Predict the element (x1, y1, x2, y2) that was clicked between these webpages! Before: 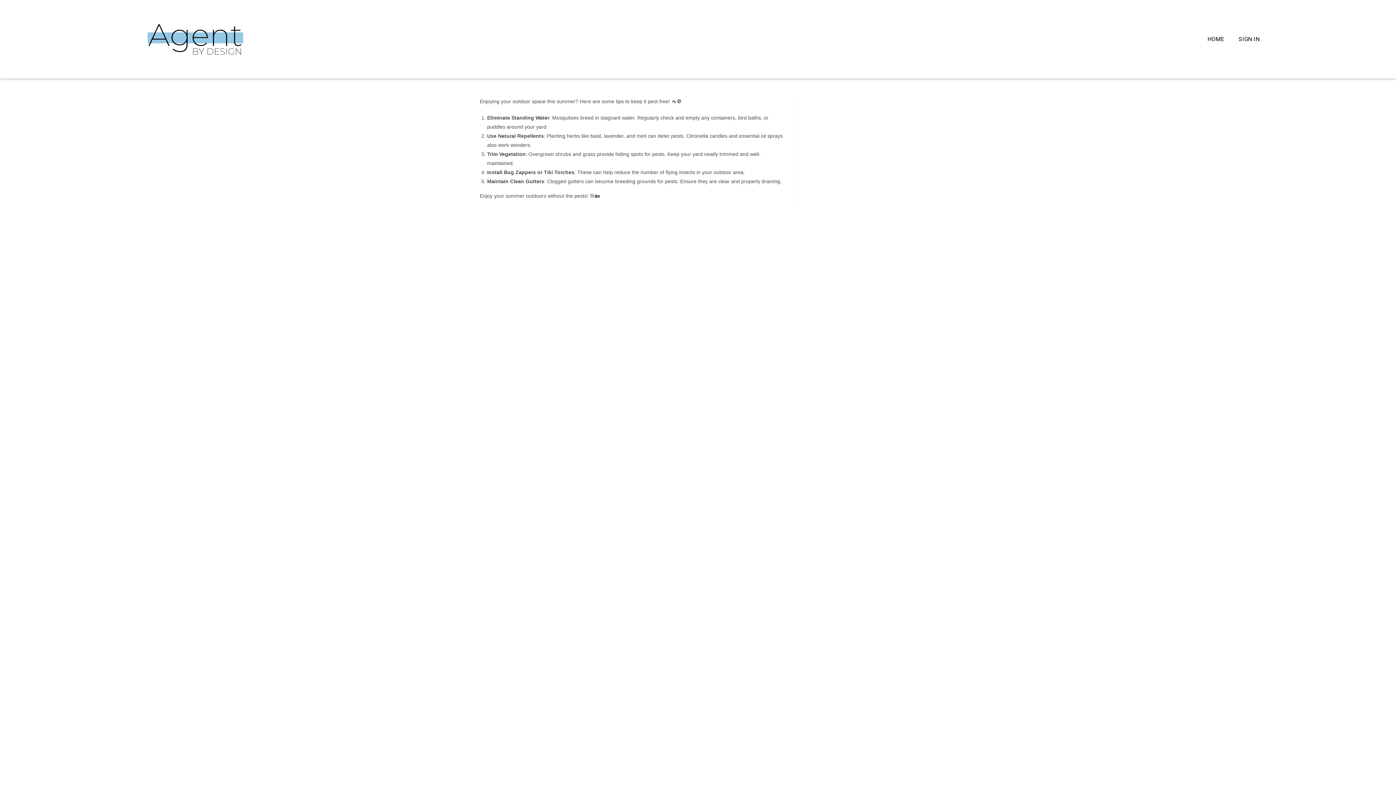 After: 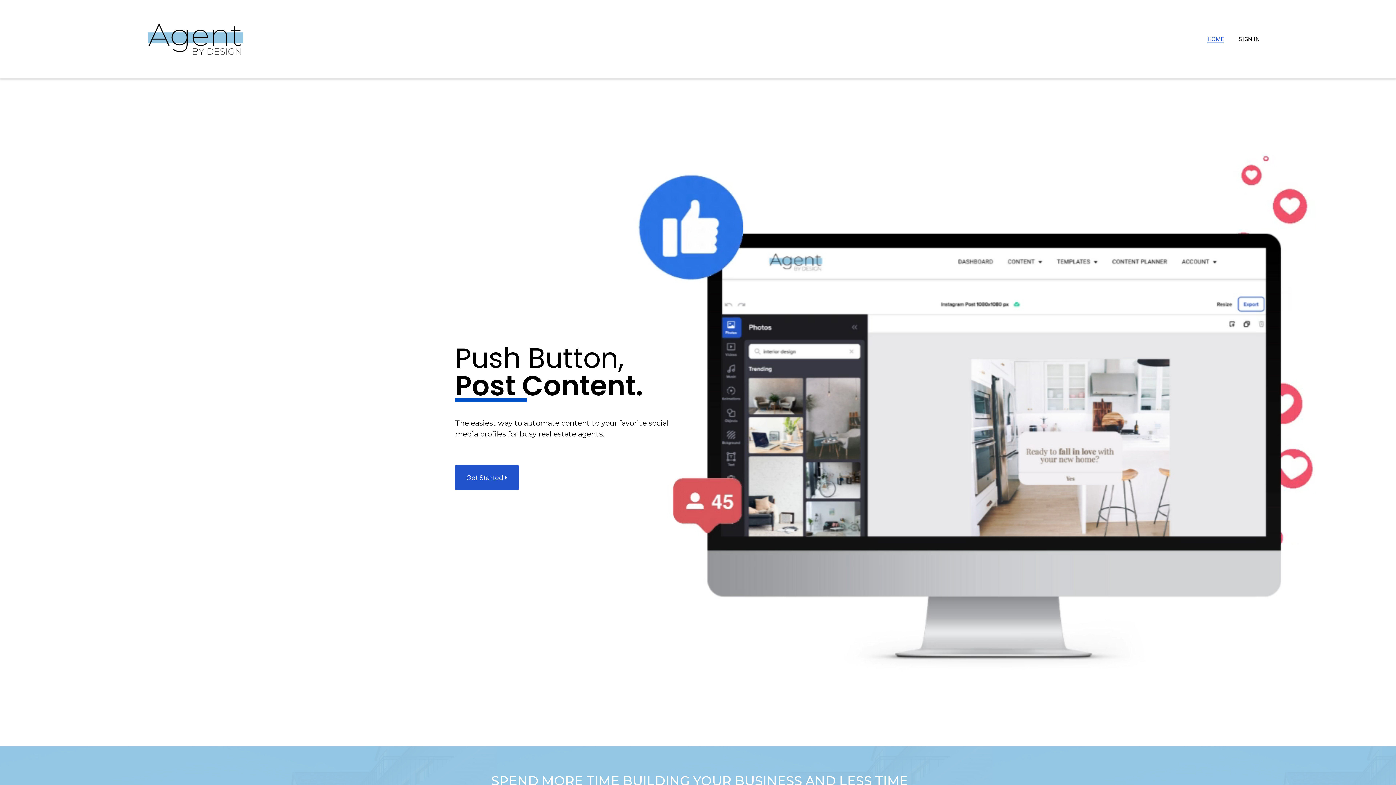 Action: label: HOME bbox: (1207, 35, 1224, 42)